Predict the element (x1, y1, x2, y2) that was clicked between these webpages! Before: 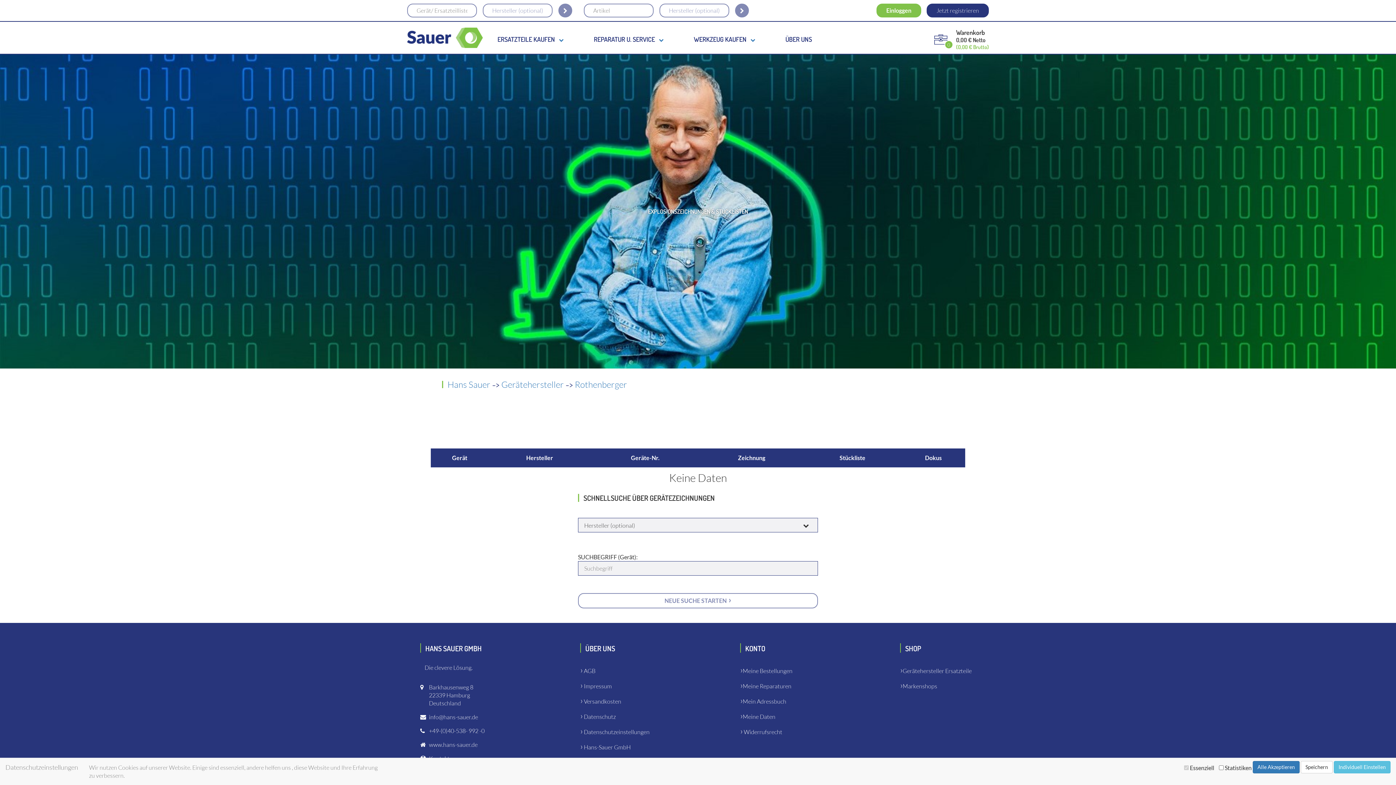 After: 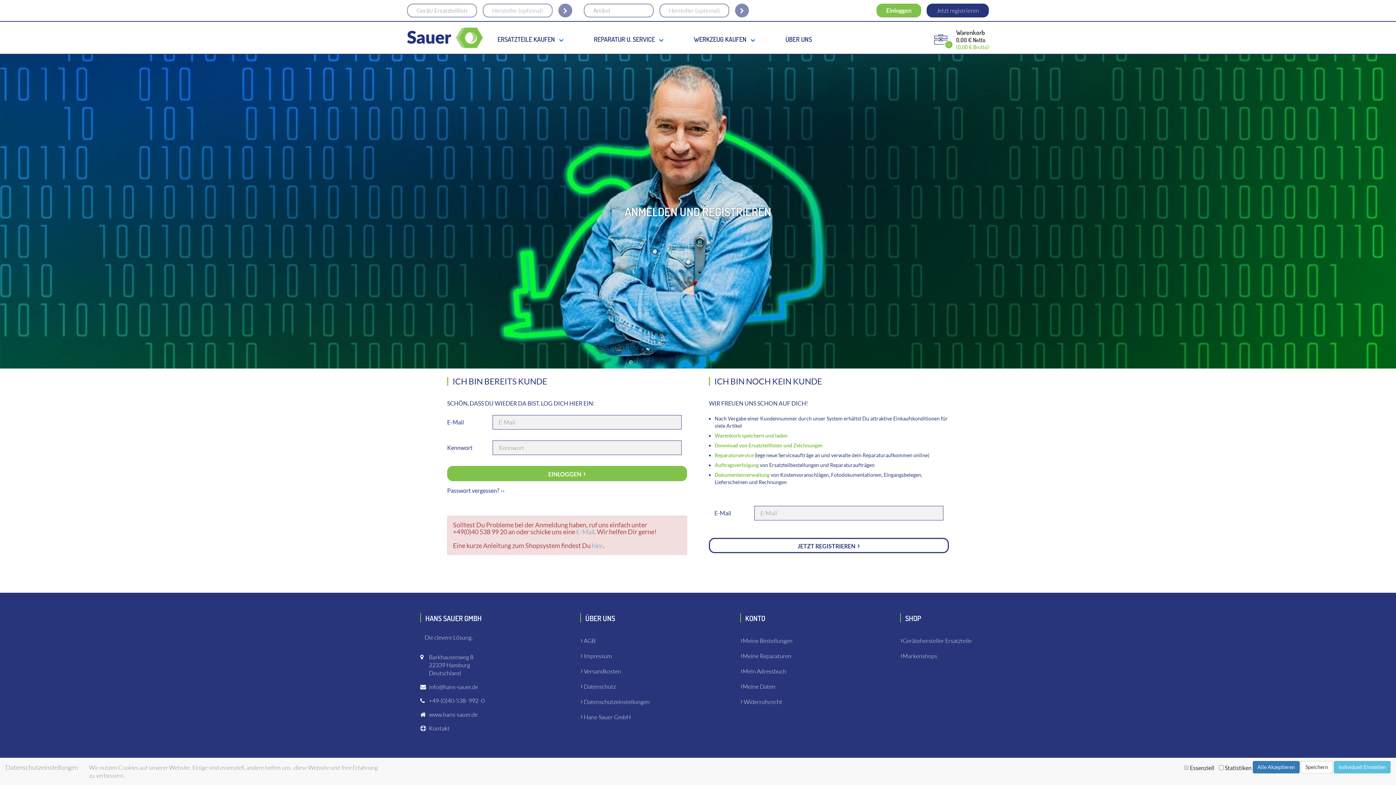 Action: label: Meine Daten bbox: (742, 713, 775, 720)